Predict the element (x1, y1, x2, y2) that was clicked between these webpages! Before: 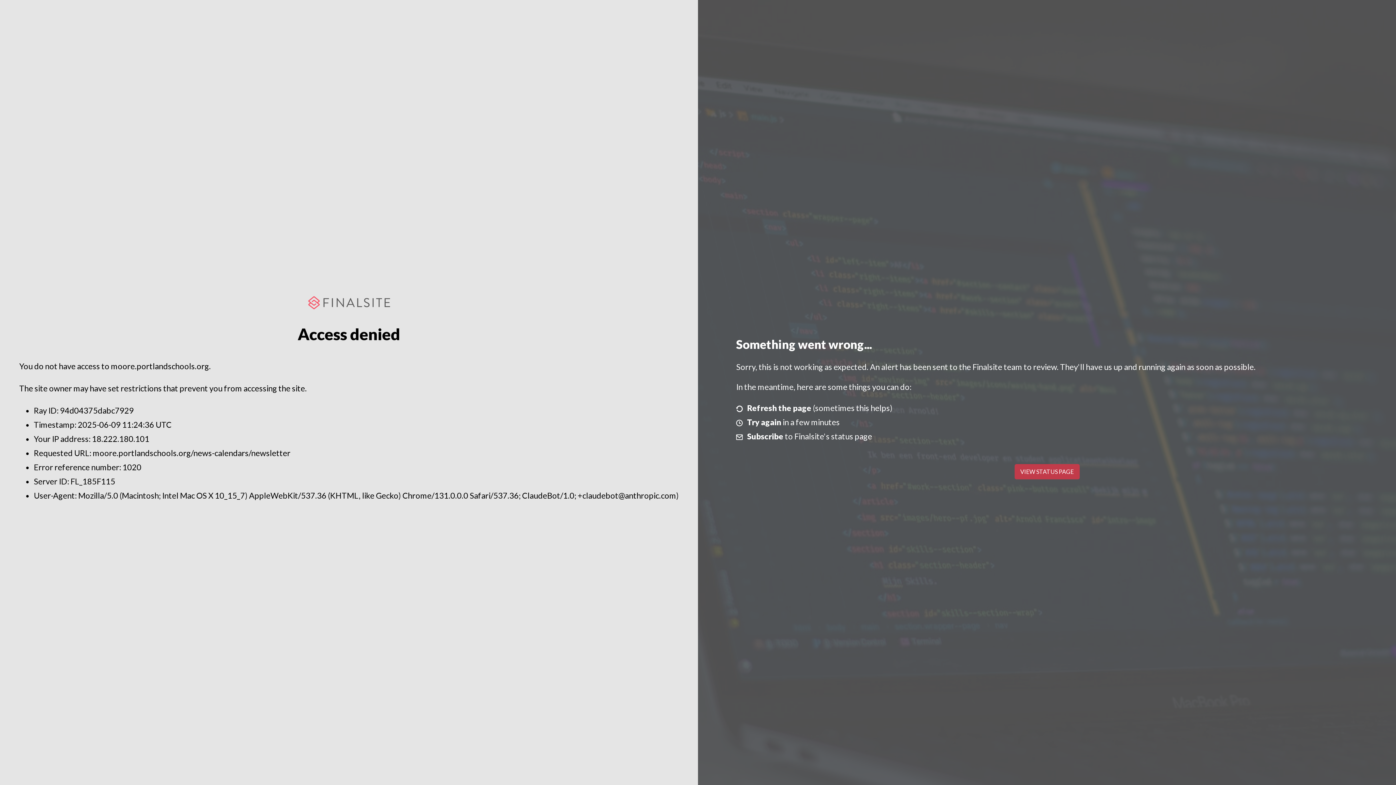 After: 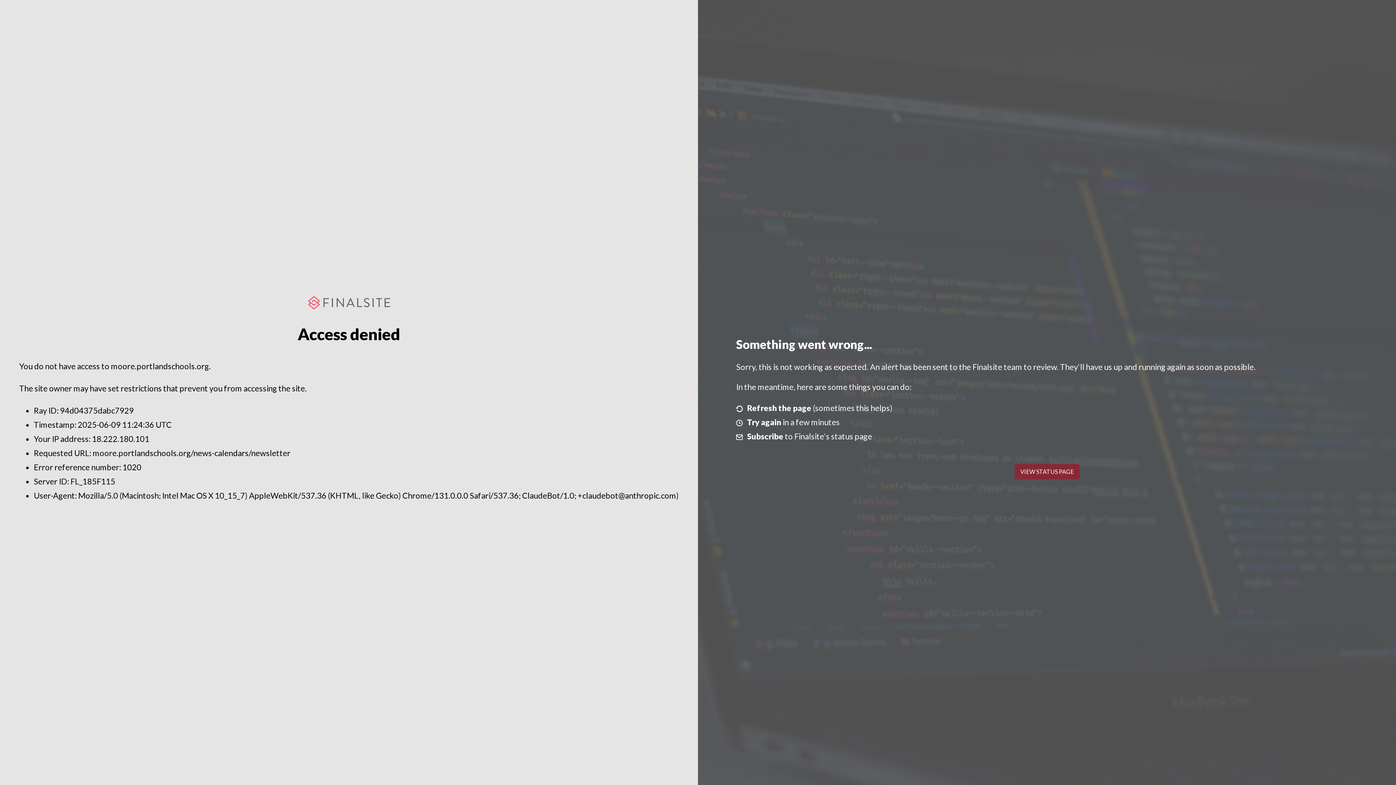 Action: label: VIEW STATUS PAGE bbox: (1014, 464, 1079, 479)